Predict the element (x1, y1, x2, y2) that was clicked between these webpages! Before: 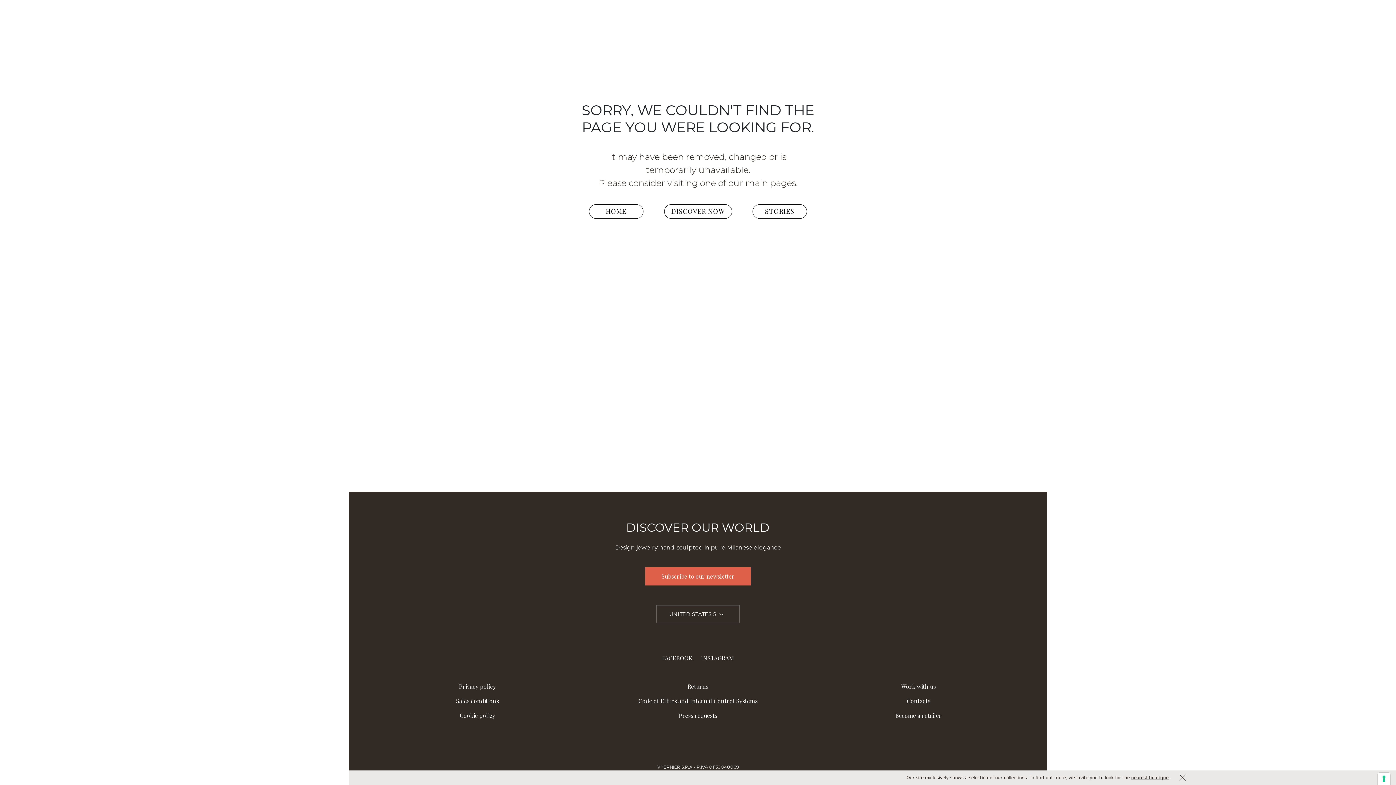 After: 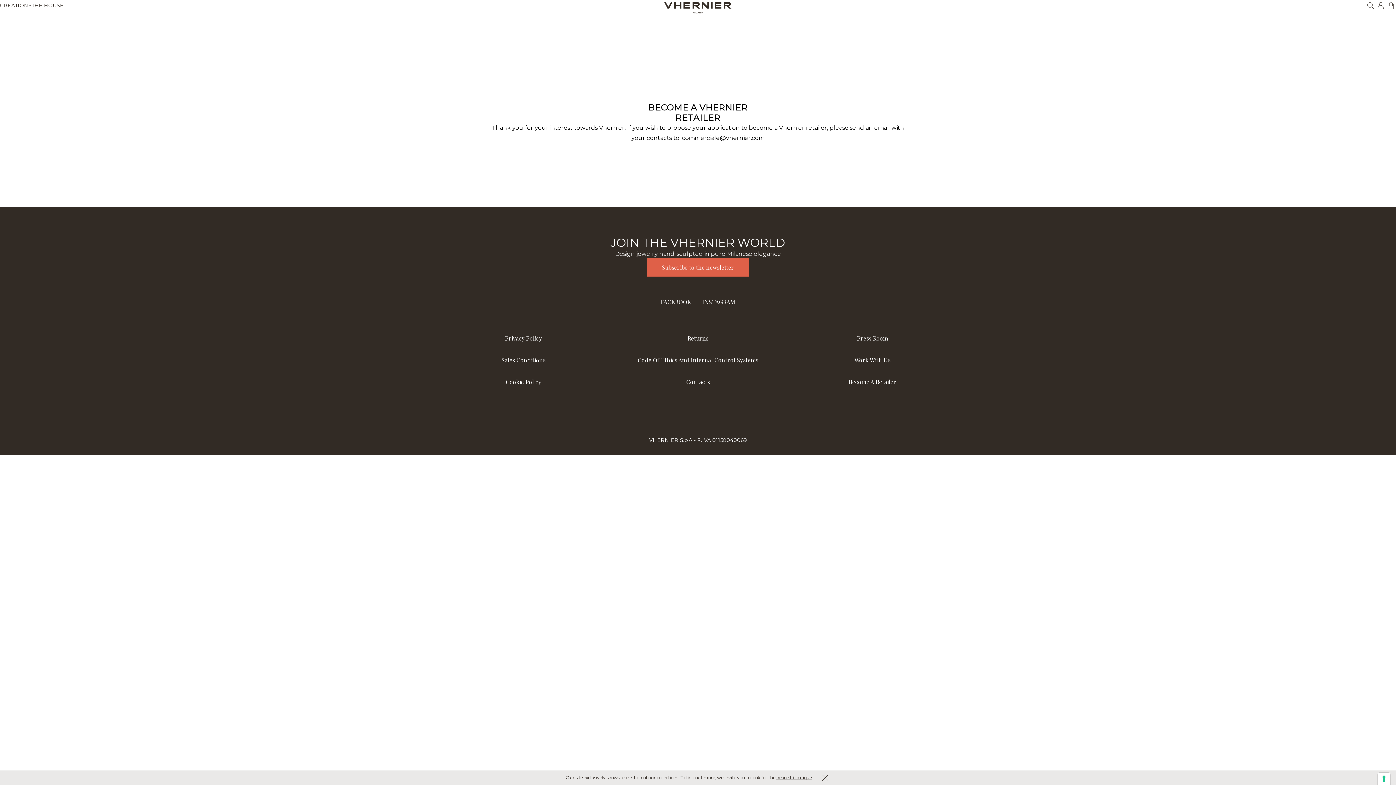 Action: label: Become a retailer bbox: (895, 709, 942, 721)